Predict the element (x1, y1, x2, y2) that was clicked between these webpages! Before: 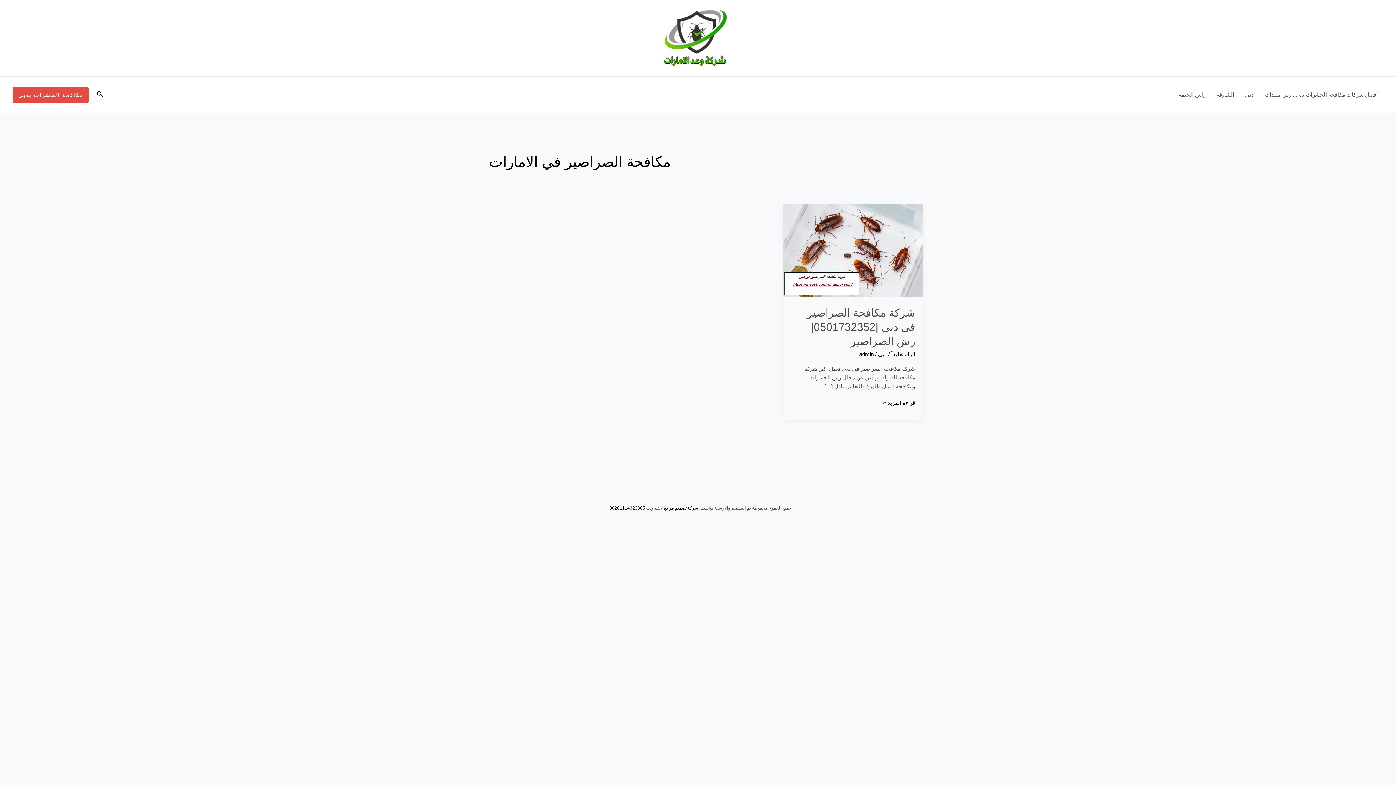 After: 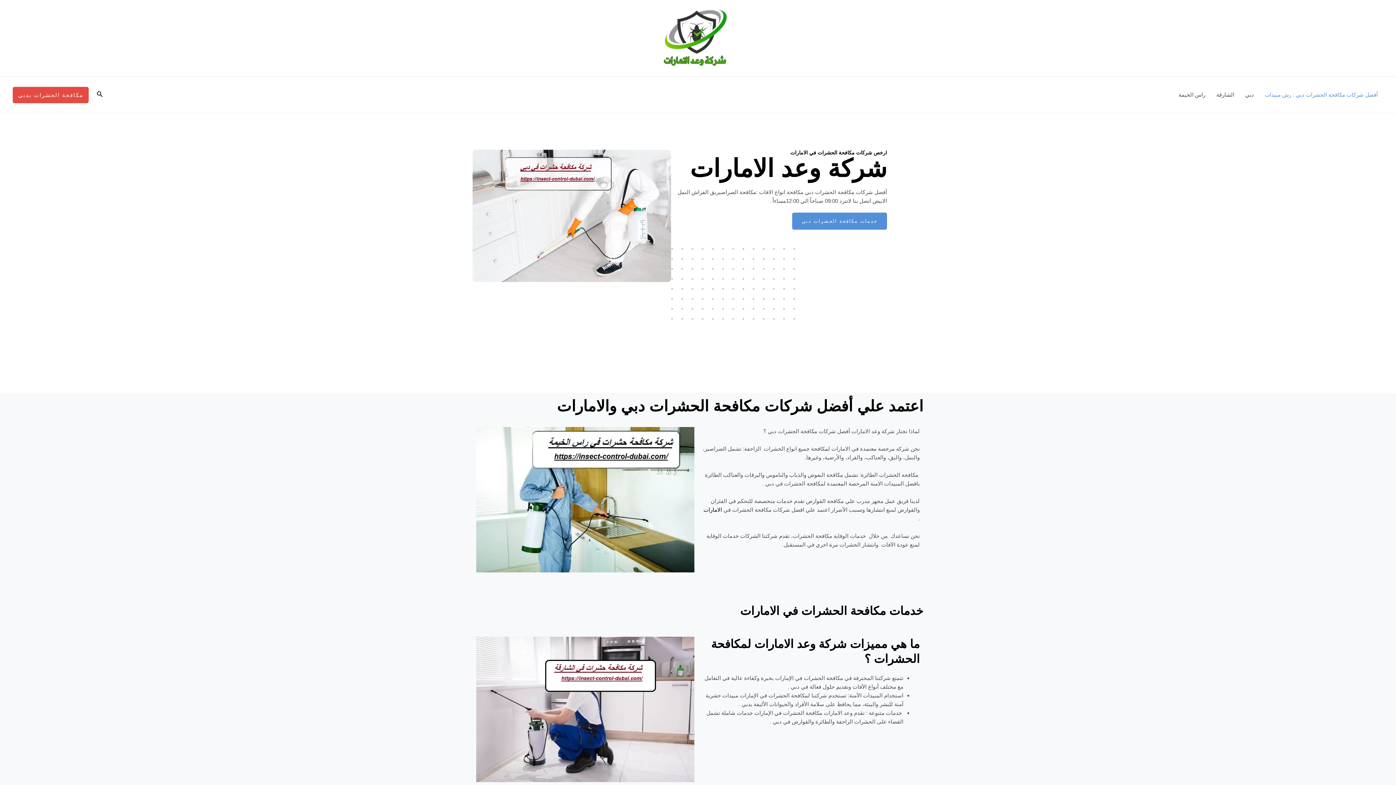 Action: bbox: (662, 34, 728, 40)